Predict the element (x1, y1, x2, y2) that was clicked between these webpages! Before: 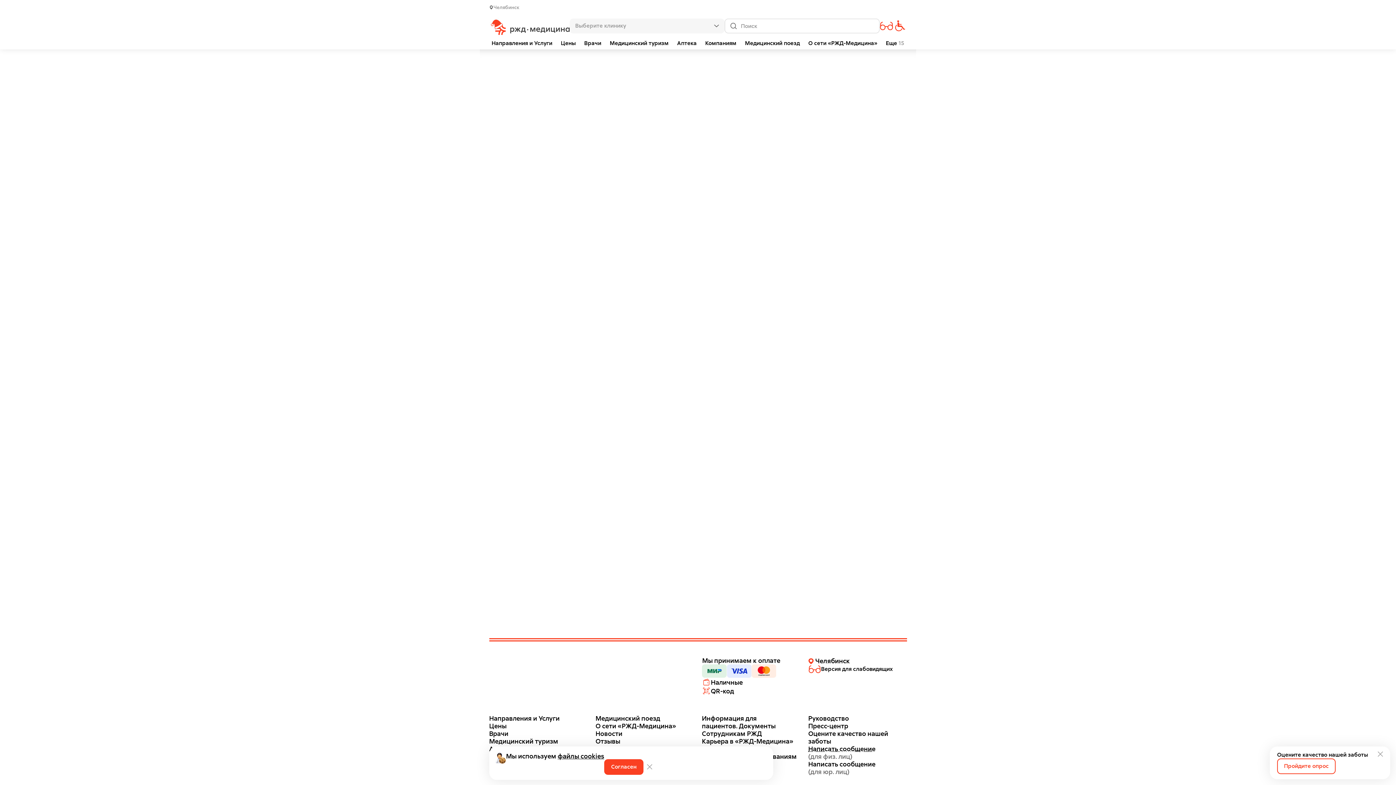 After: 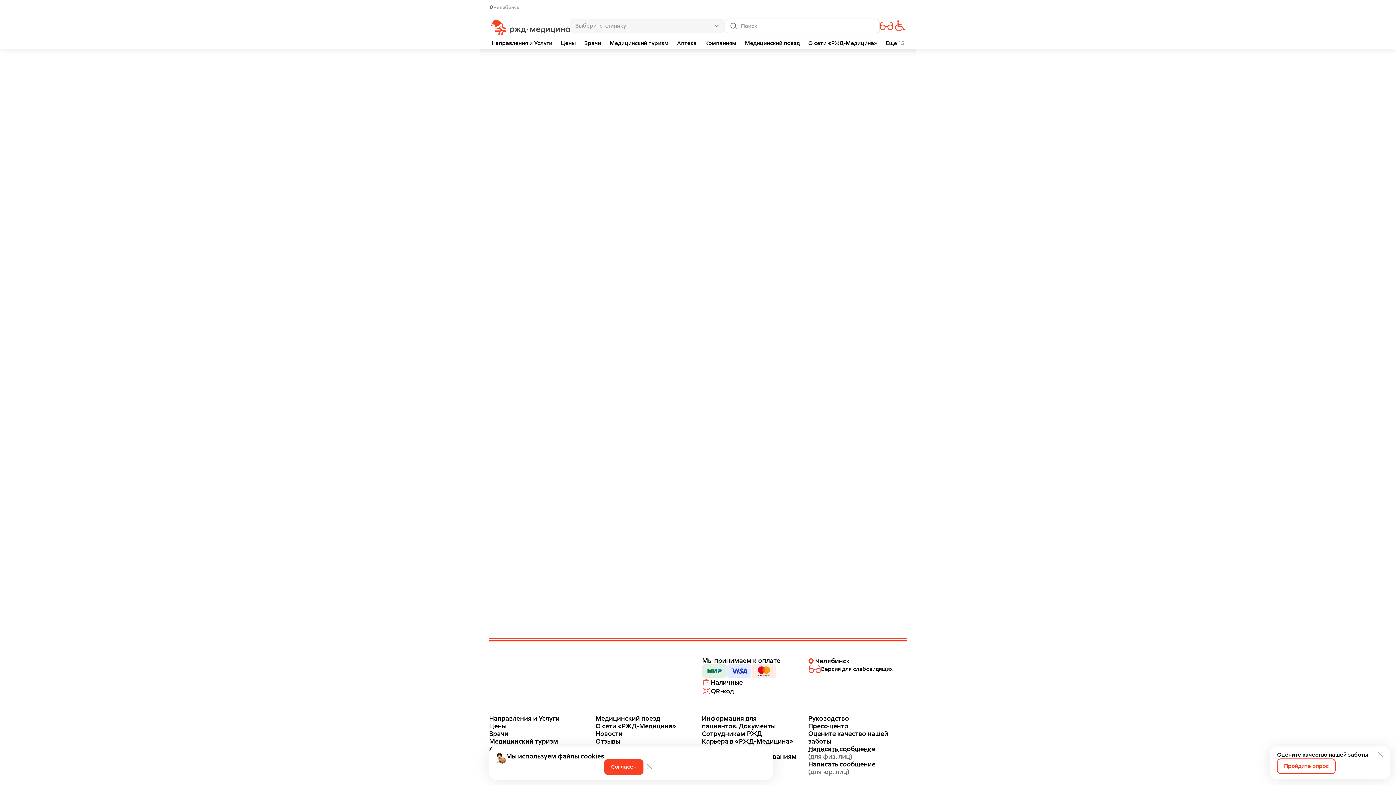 Action: bbox: (806, 37, 880, 49) label: О сети «РЖД-Медицина»